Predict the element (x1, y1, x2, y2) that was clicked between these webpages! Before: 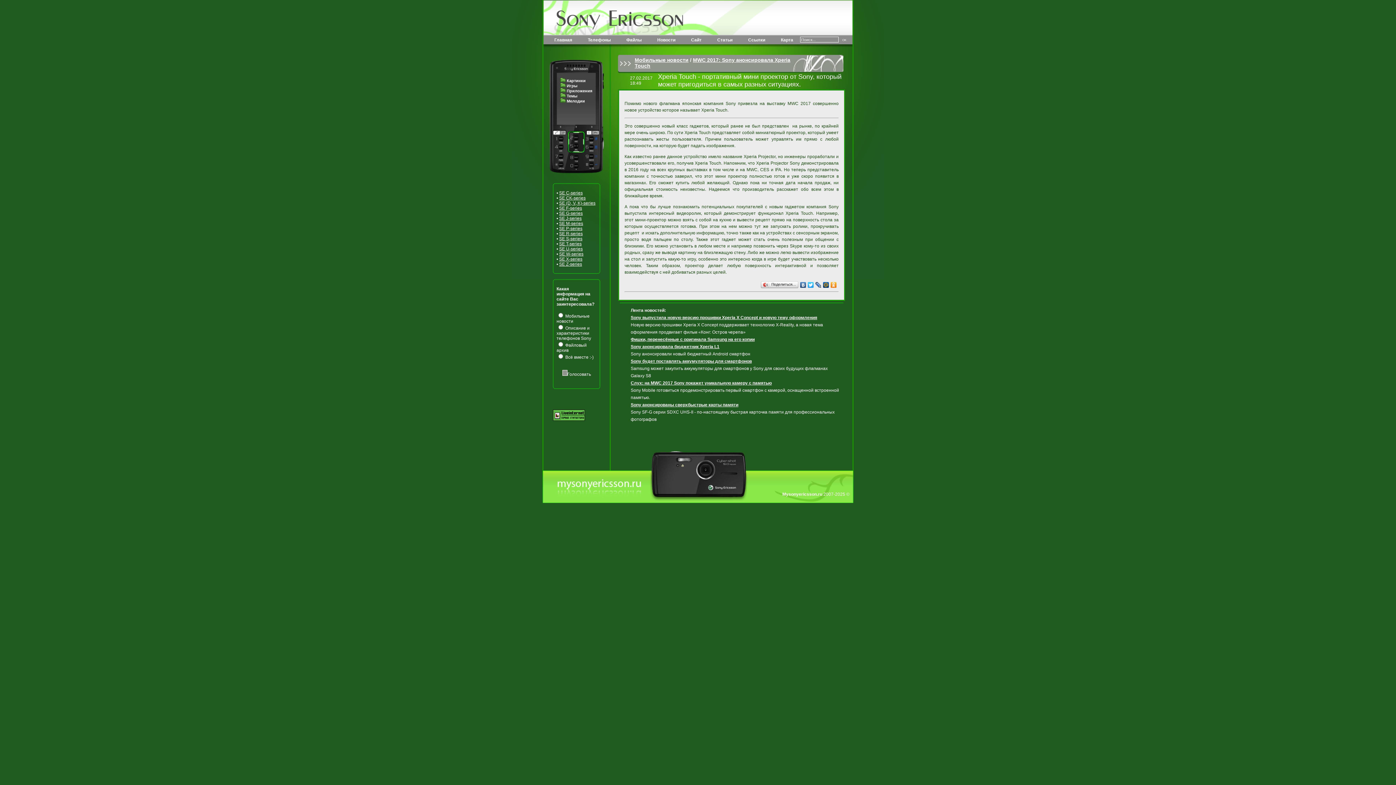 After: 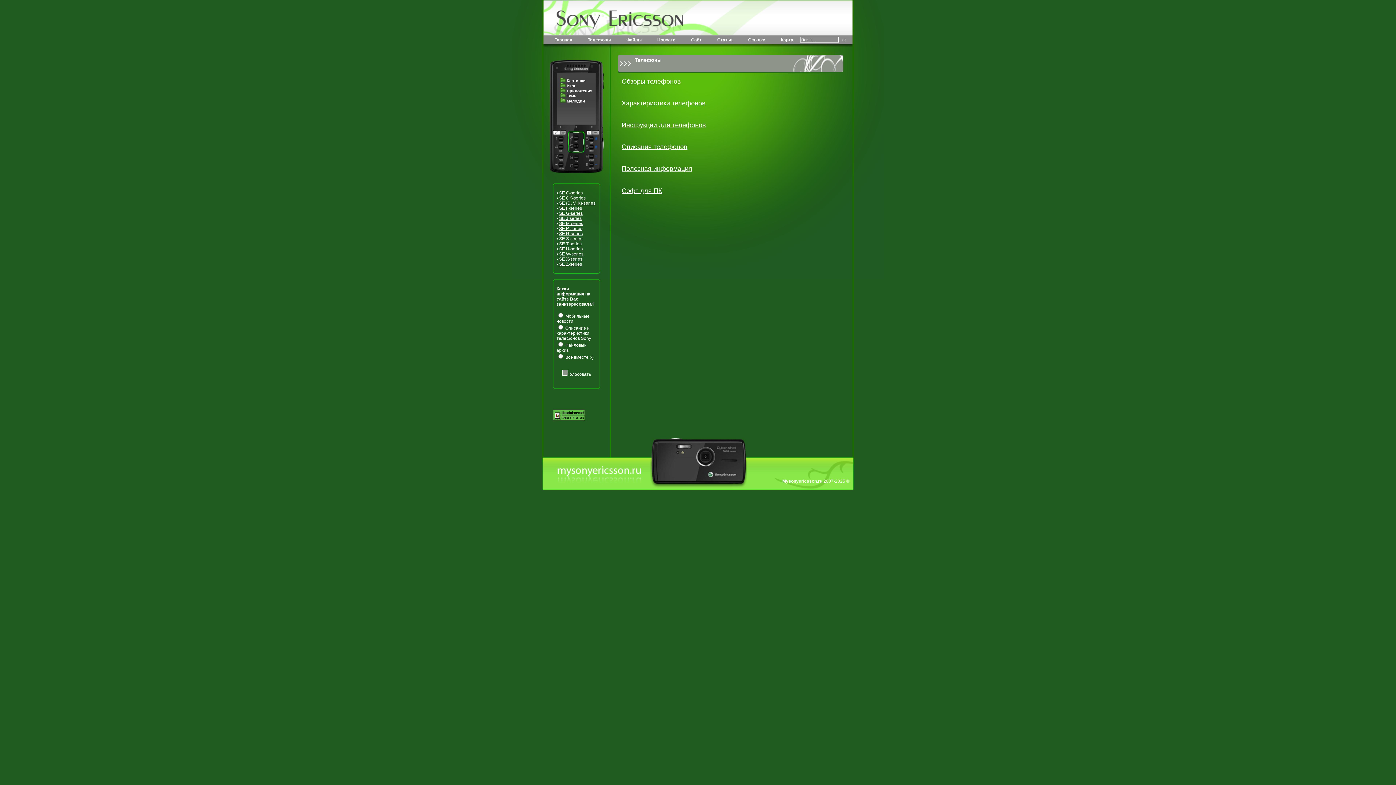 Action: label: Телефоны bbox: (588, 37, 610, 42)